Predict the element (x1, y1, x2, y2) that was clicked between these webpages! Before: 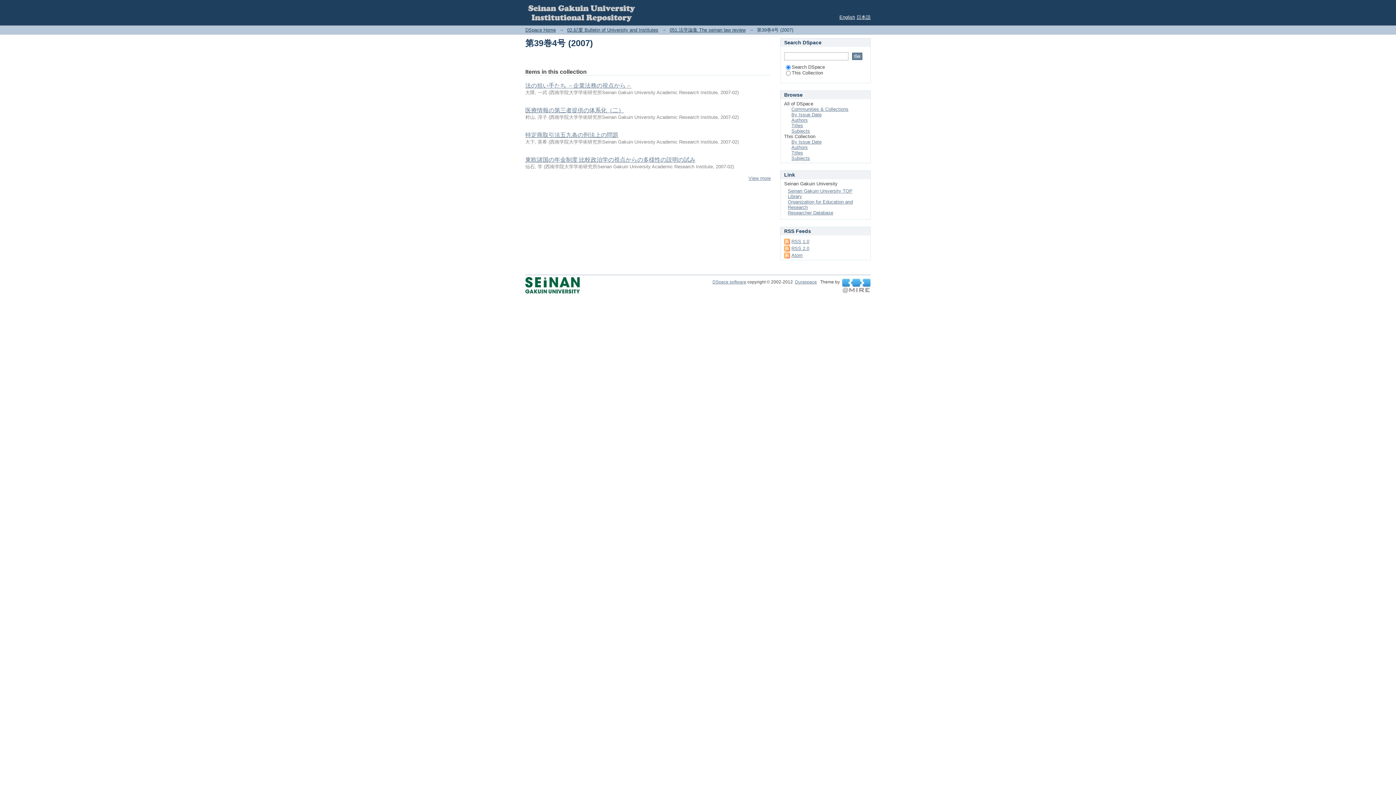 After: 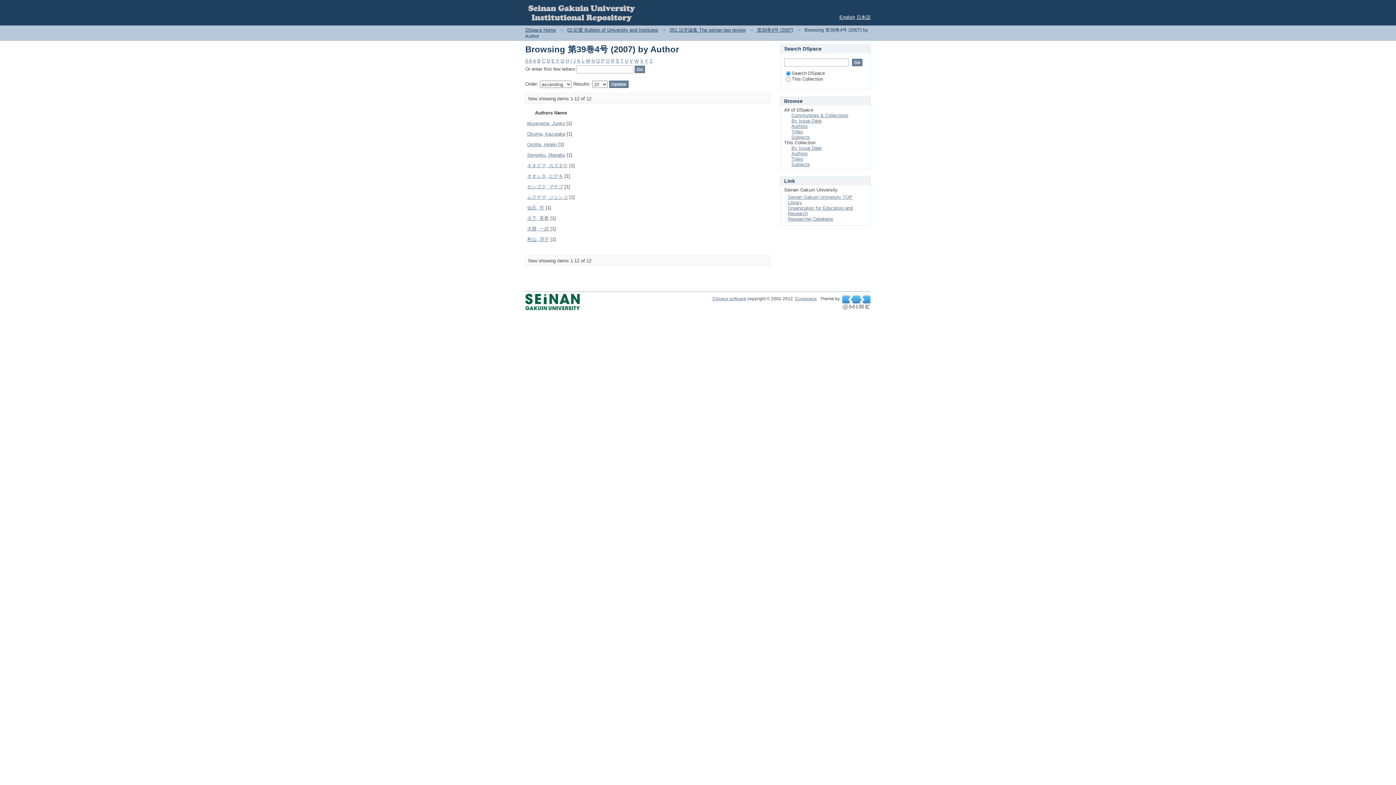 Action: label: Authors bbox: (791, 144, 808, 150)